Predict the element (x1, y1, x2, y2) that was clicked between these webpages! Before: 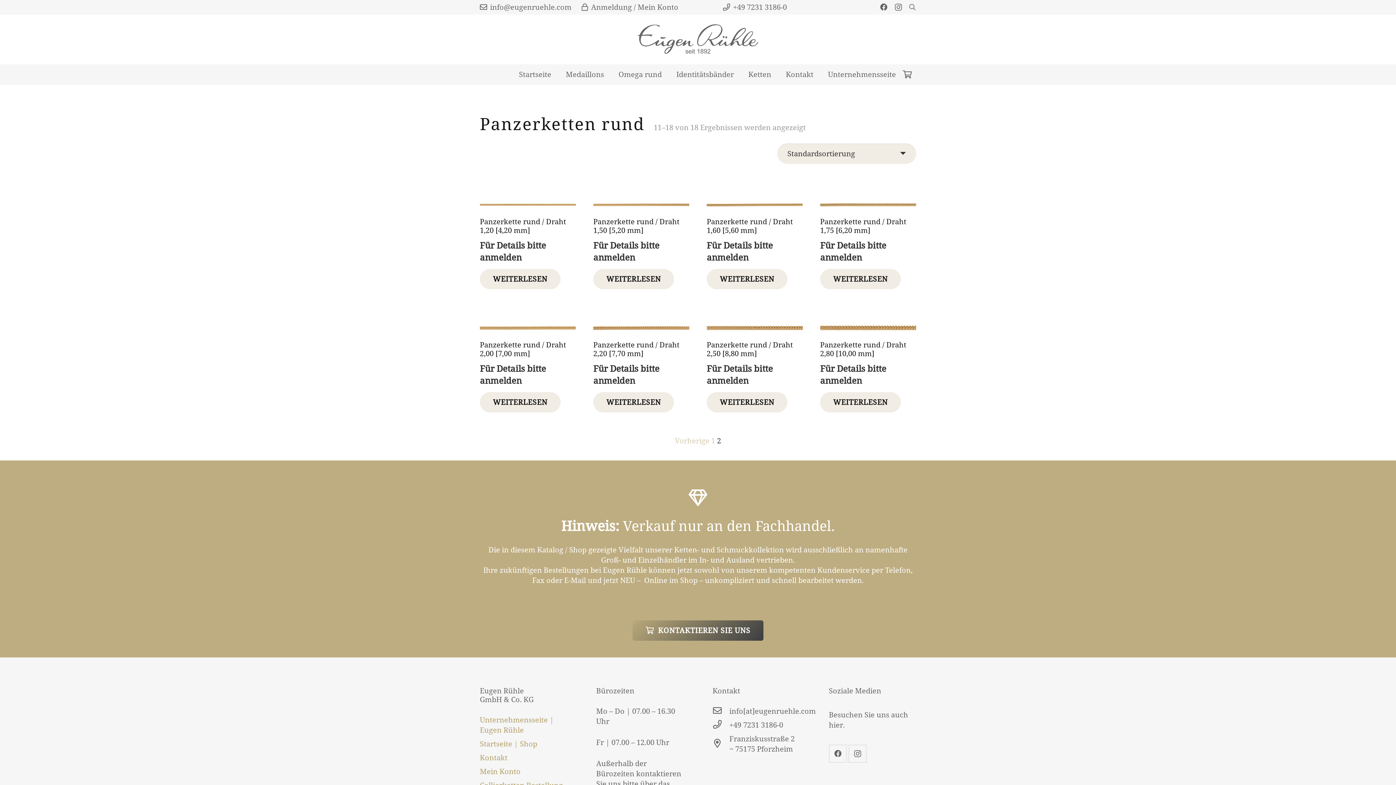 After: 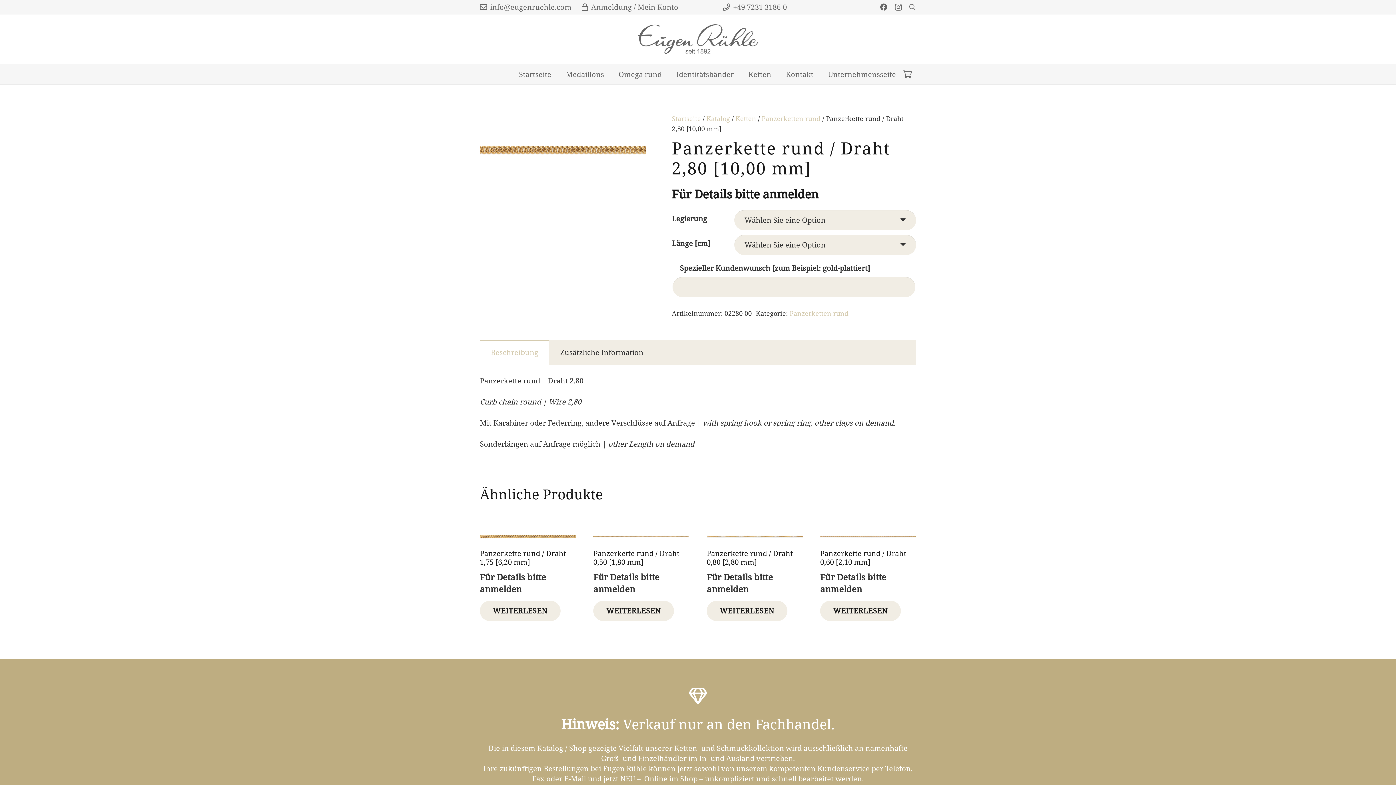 Action: bbox: (820, 392, 901, 412) label: Wählen Sie die Optionen für „Panzerkette rund / Draht 2,80 [10,00 mm]“